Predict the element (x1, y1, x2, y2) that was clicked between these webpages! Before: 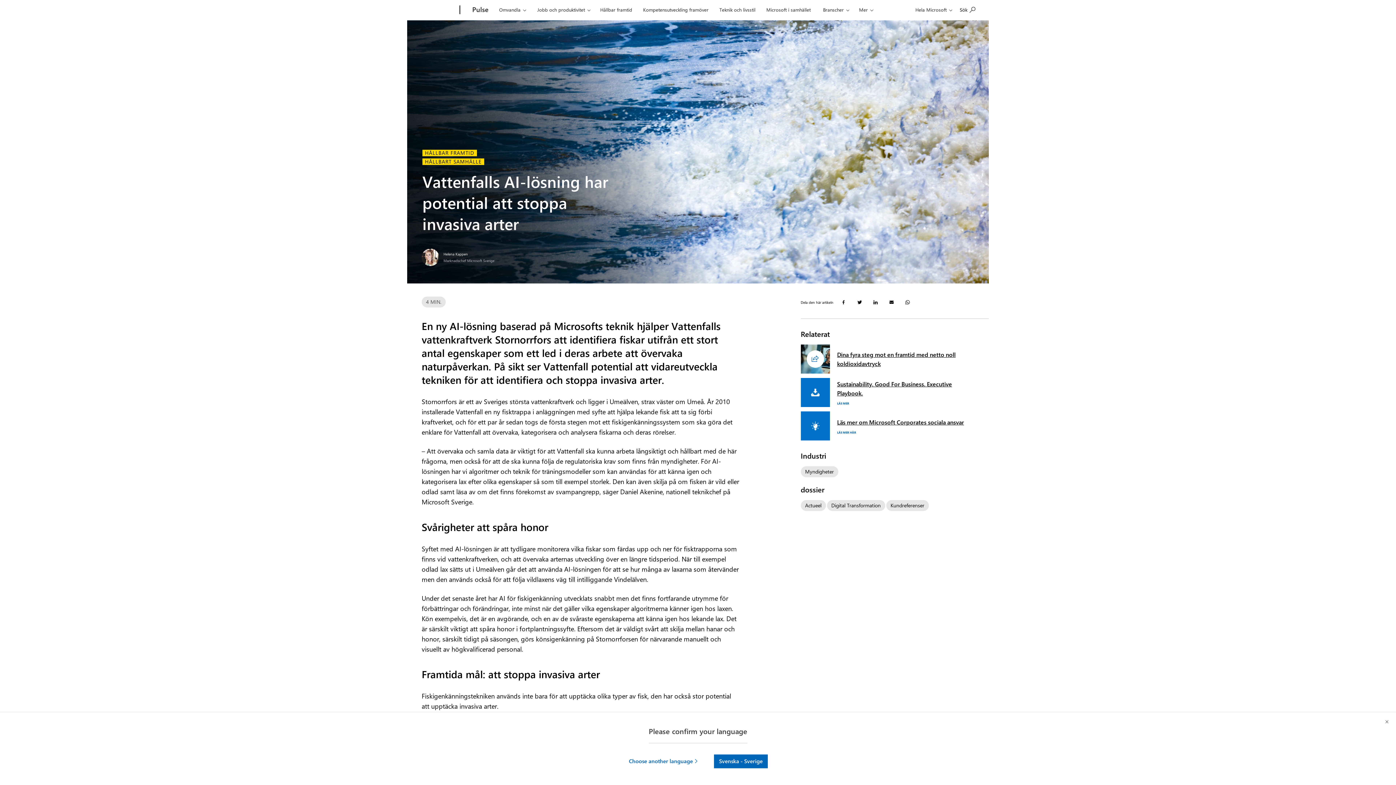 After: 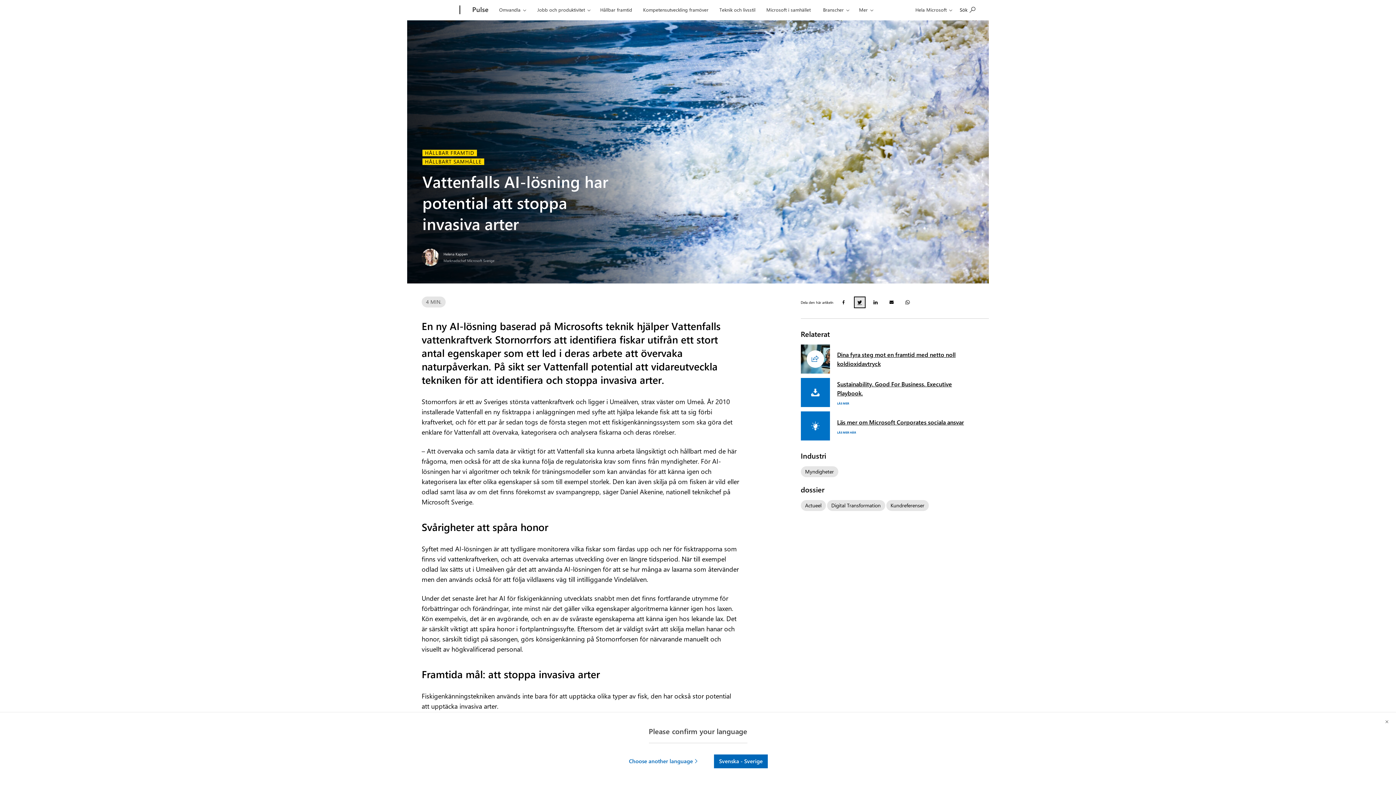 Action: label: Twitter: Vattenfalls AI-lösning har potential att stoppa invasiva arter - Öppnar nytt fönster  bbox: (854, 296, 865, 308)